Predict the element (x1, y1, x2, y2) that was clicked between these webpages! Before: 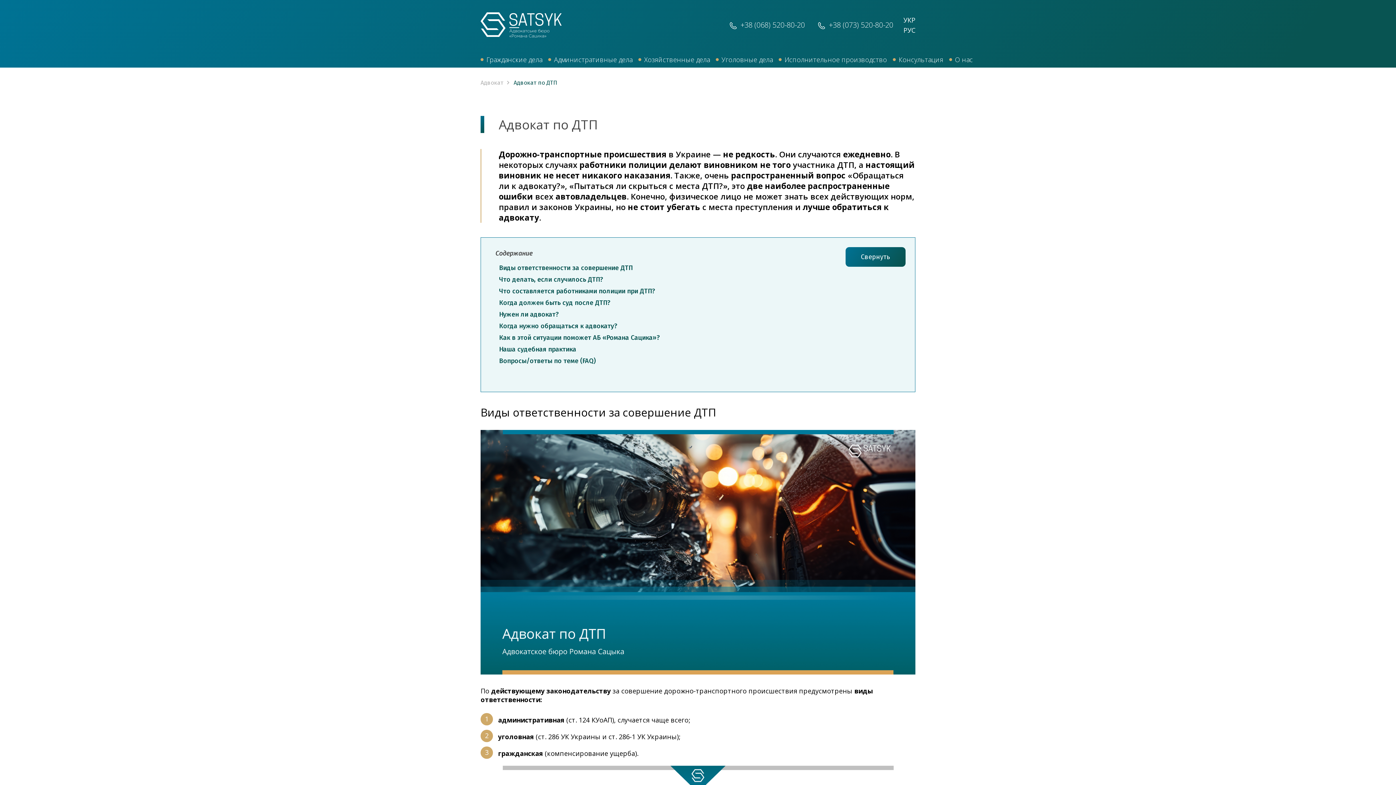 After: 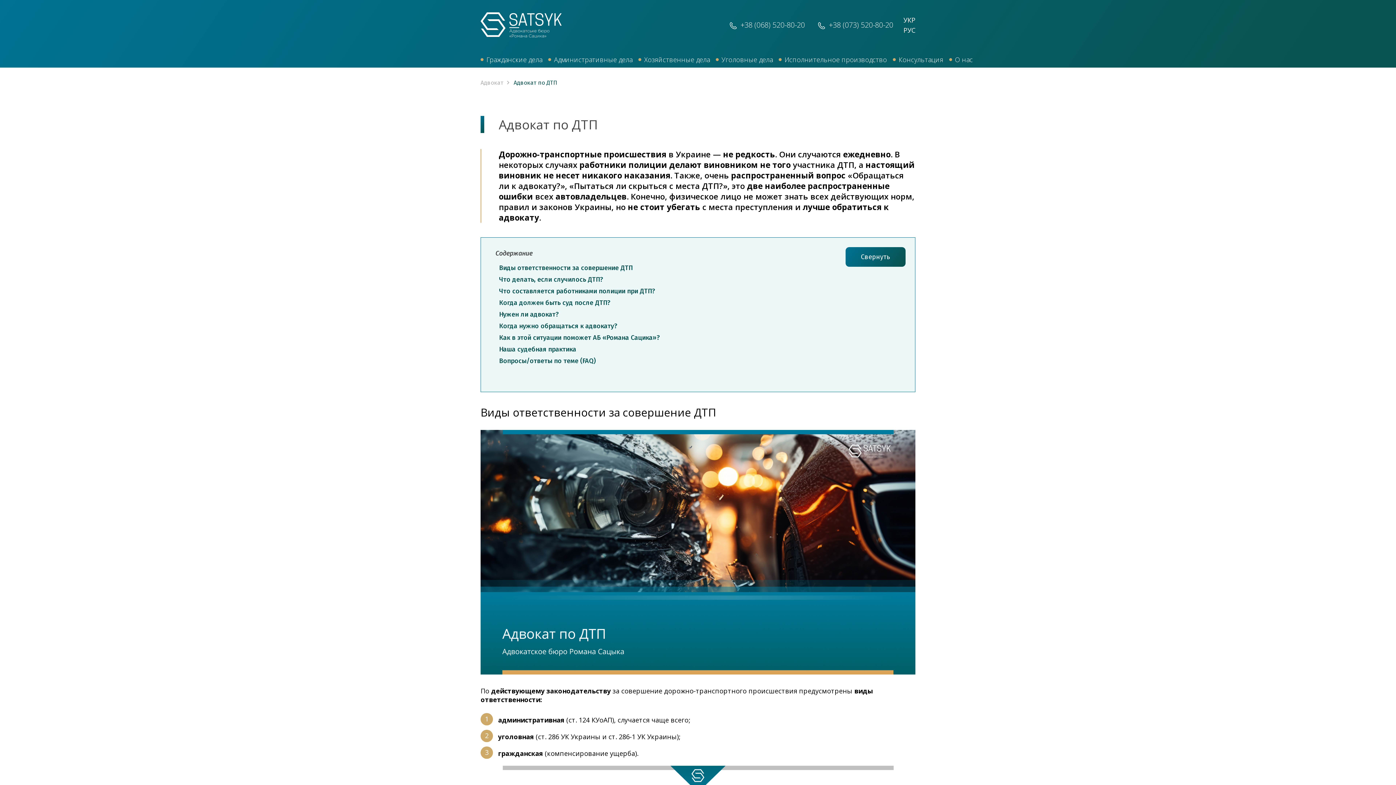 Action: label: РУС bbox: (903, 26, 915, 33)